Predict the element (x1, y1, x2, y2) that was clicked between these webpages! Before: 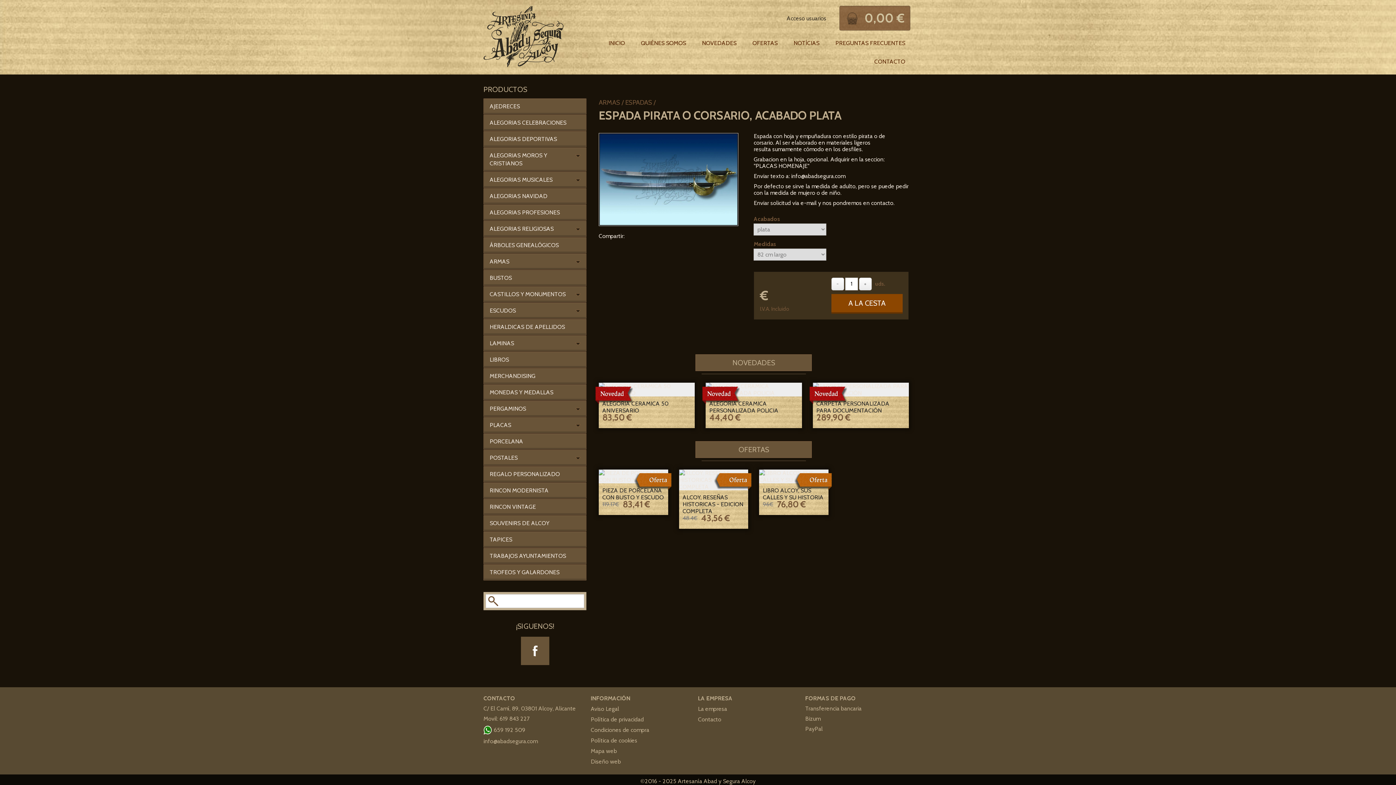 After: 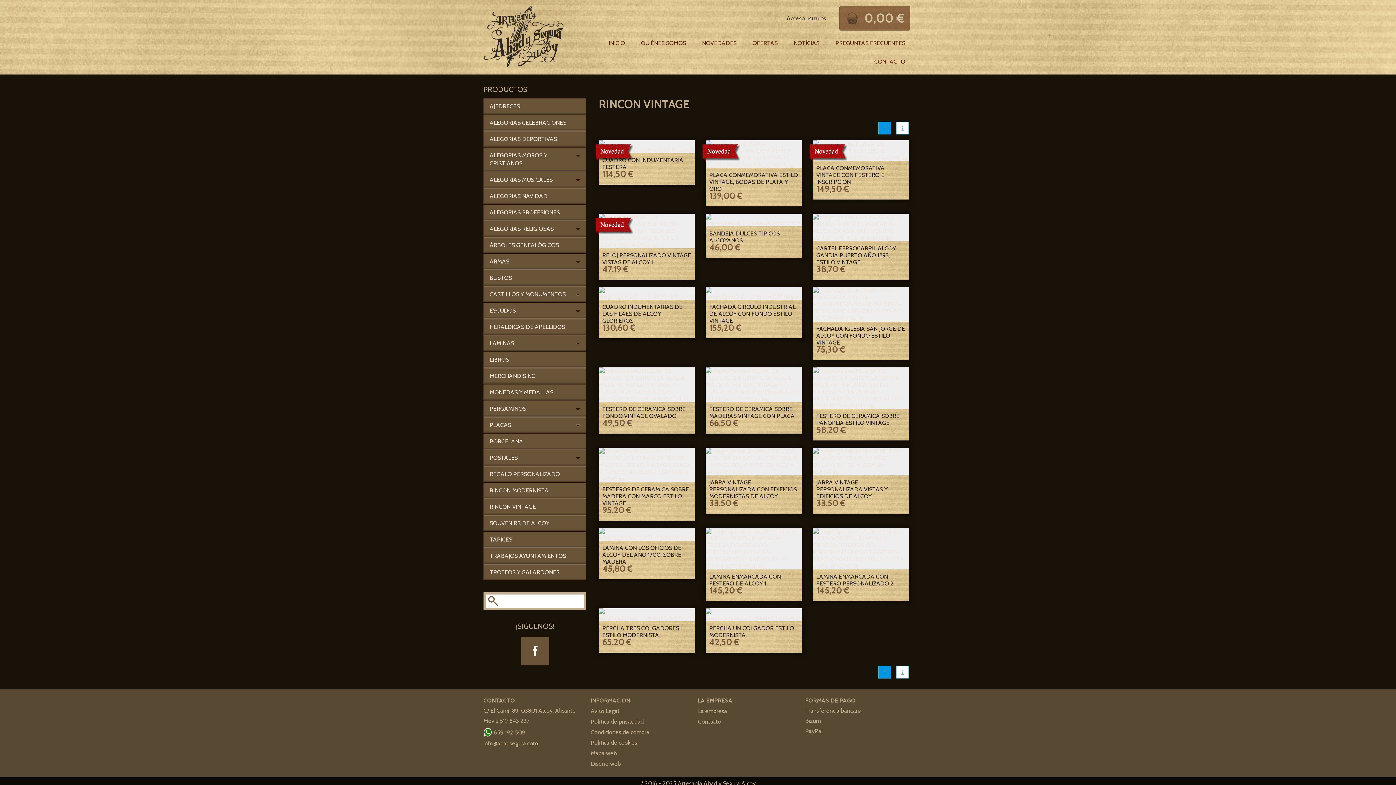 Action: bbox: (483, 499, 586, 515) label: RINCON VINTAGE